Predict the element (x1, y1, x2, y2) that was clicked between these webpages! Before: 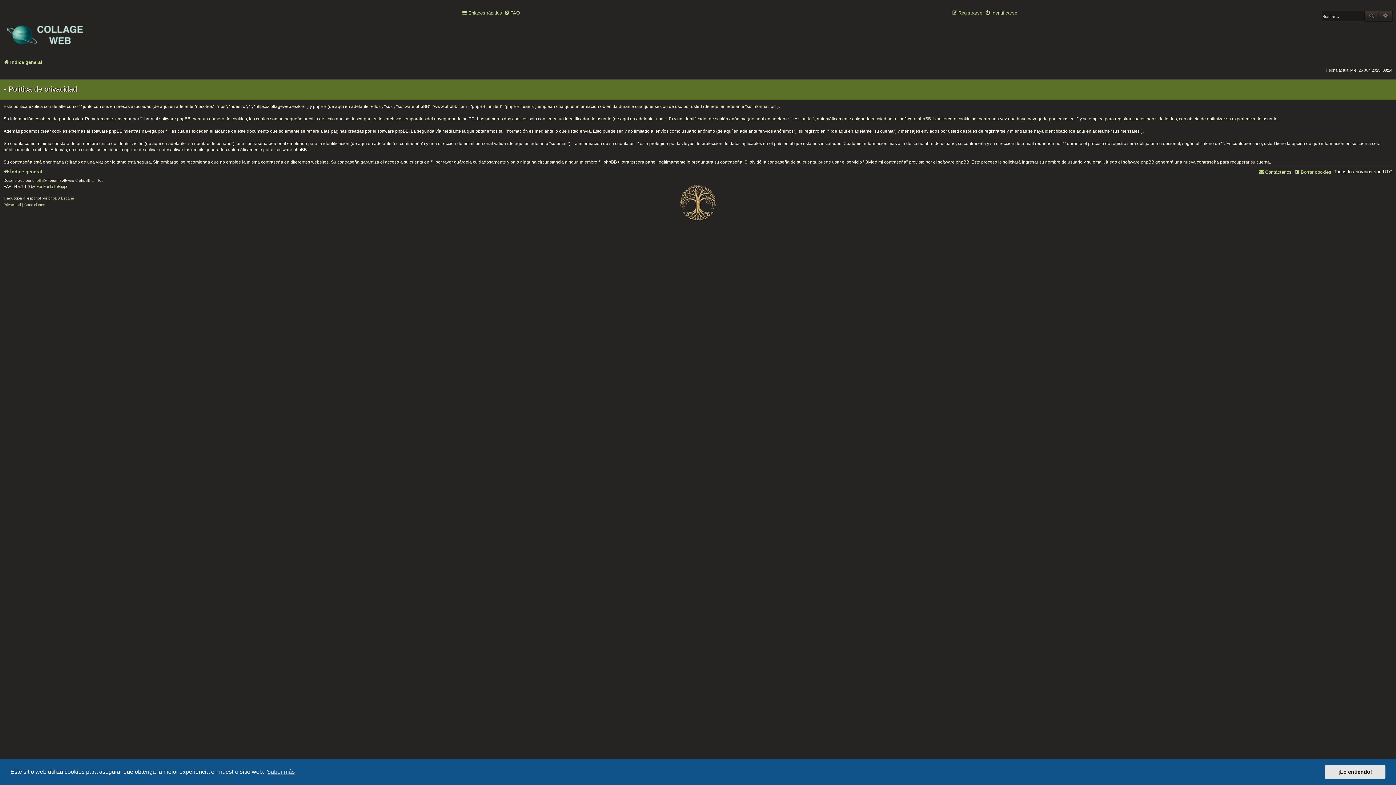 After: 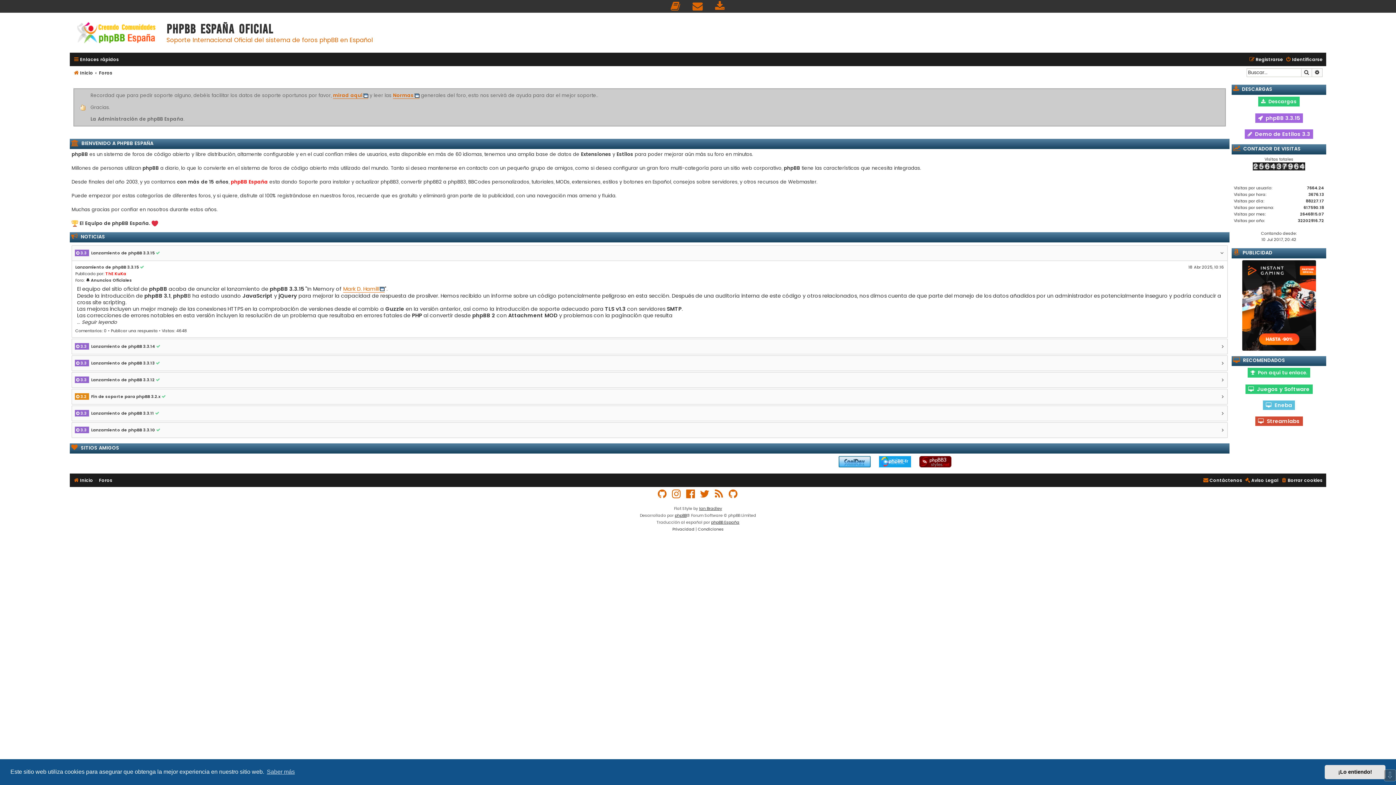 Action: label: phpBB España bbox: (48, 195, 74, 201)